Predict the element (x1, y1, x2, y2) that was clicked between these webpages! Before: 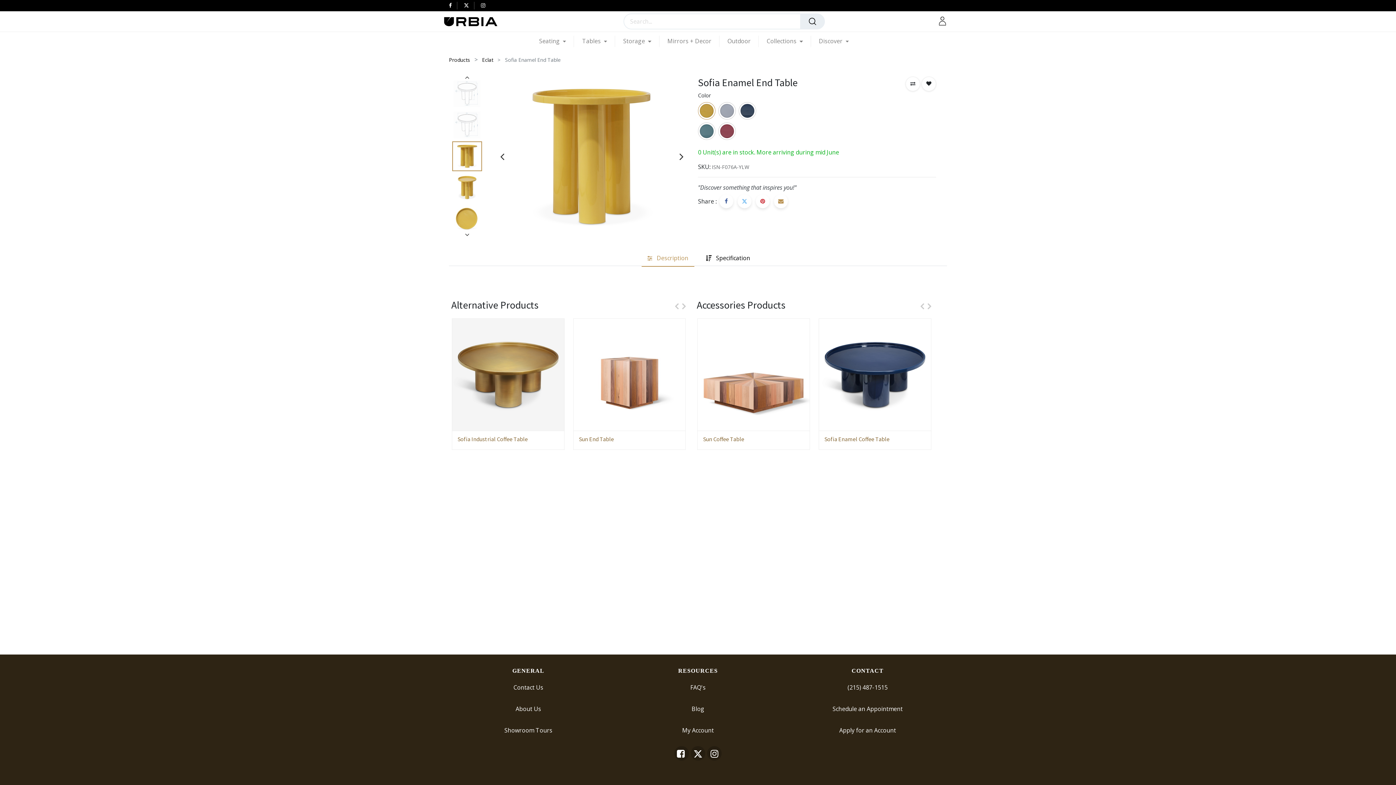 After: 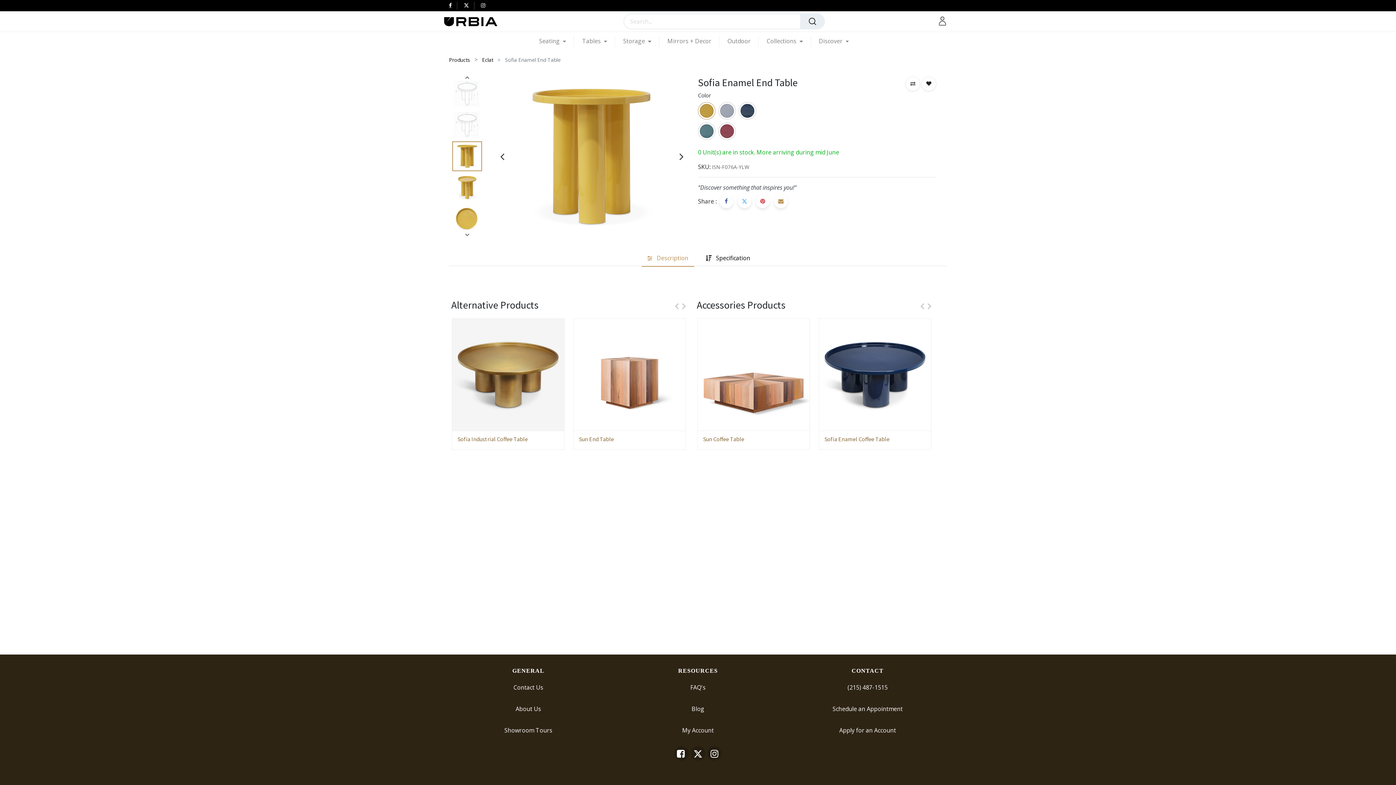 Action: bbox: (449, 1, 457, 9)